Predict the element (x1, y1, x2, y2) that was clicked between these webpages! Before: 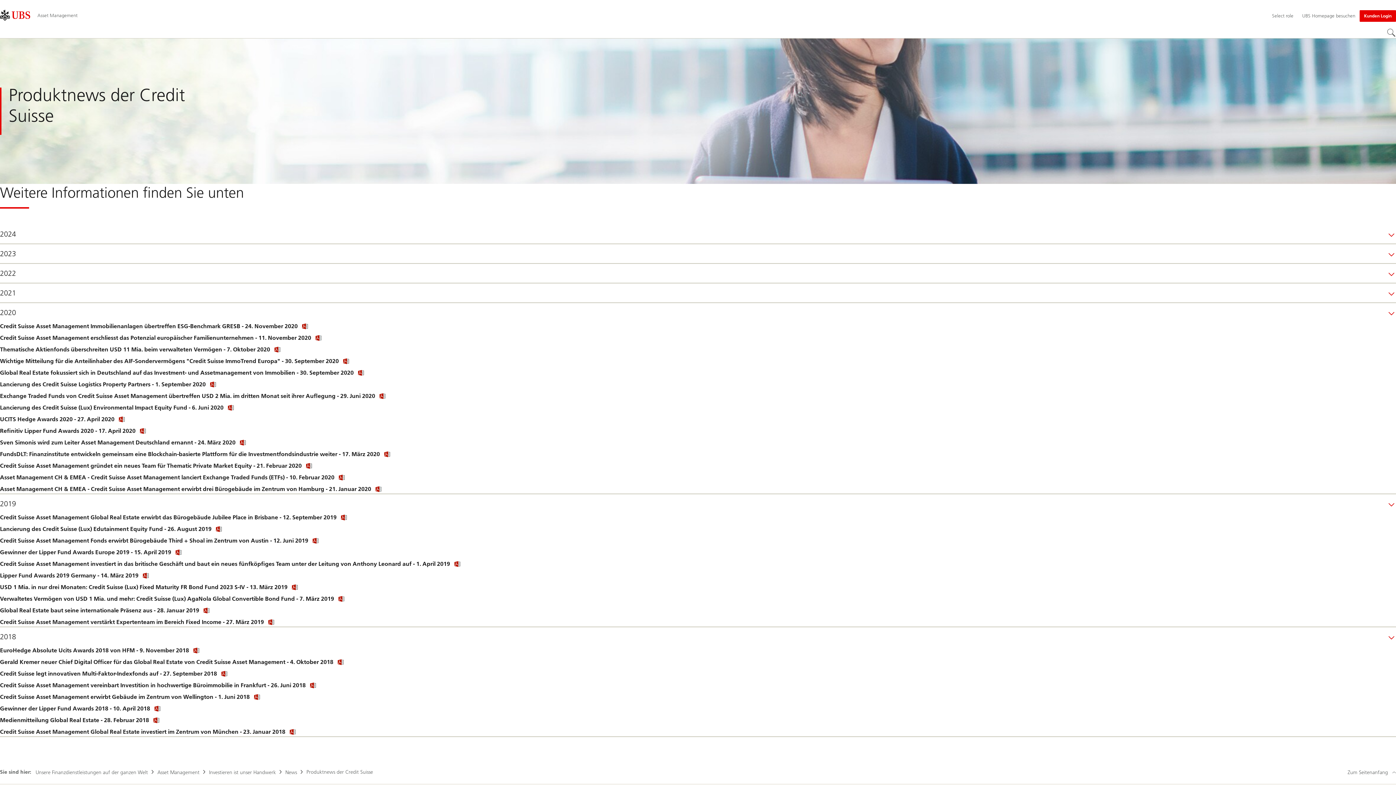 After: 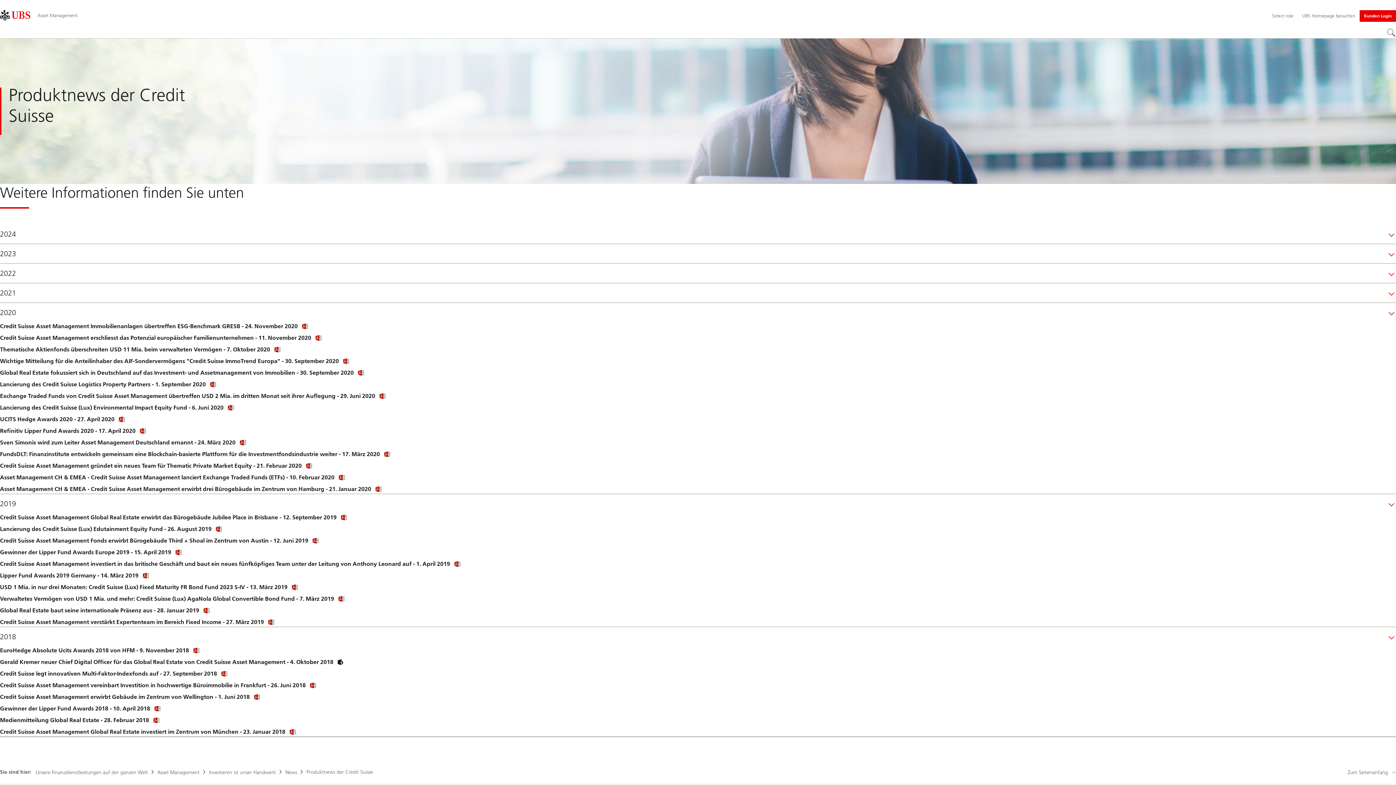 Action: label: Gerald Kremer neuer Chief Digital Officer für das Global Real Estate von Credit Suisse Asset Management - 4. Oktober 2018
Click link to download file. bbox: (0, 658, 345, 665)